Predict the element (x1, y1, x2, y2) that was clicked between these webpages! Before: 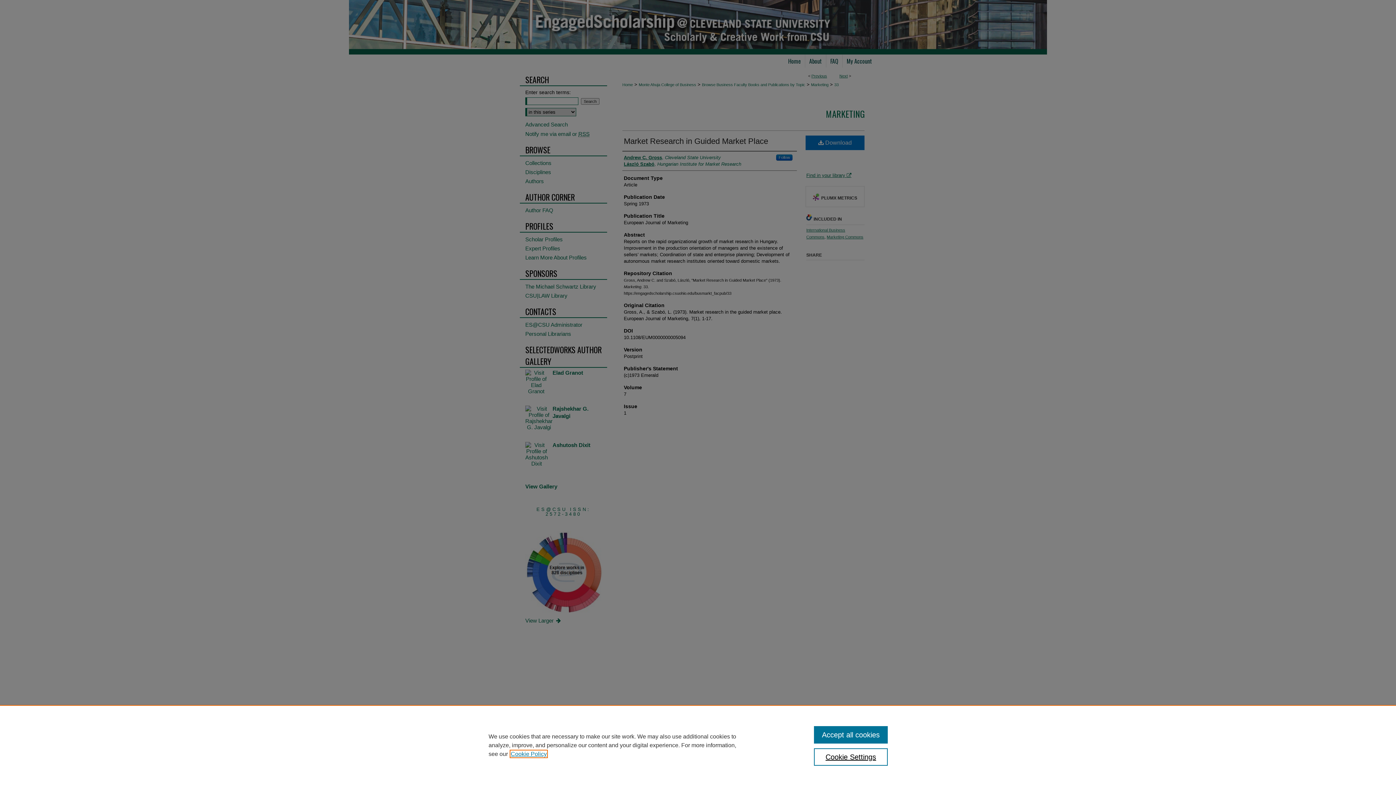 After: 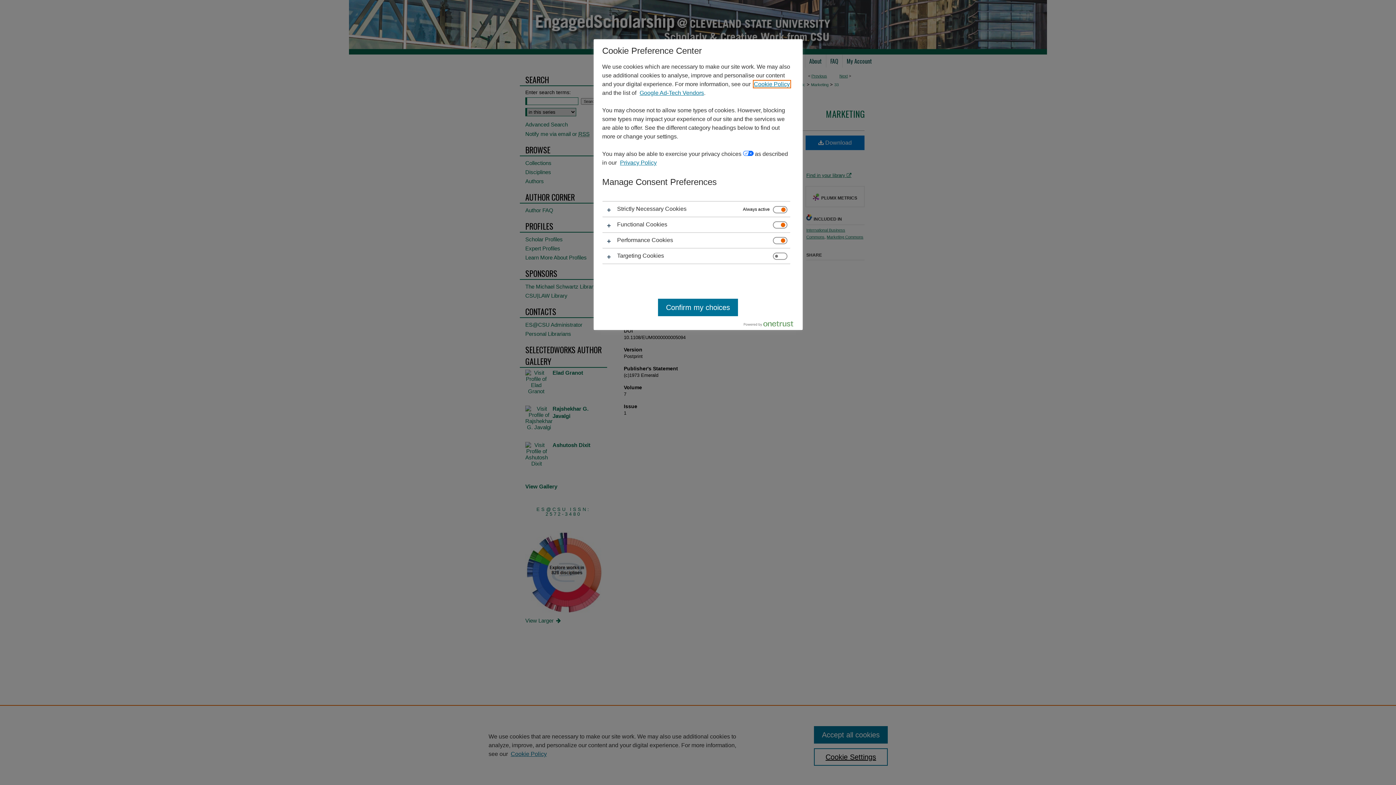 Action: label: Cookie Settings bbox: (814, 748, 887, 766)